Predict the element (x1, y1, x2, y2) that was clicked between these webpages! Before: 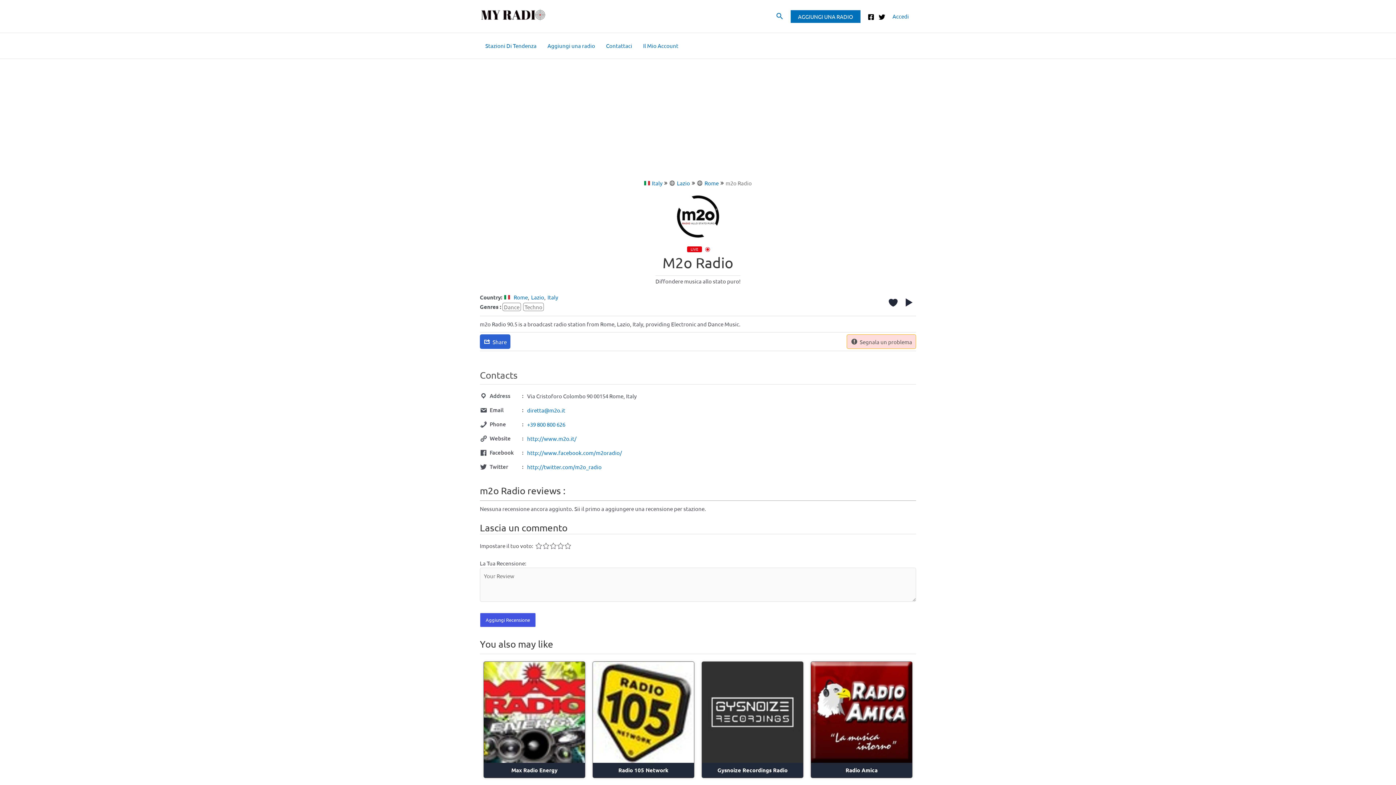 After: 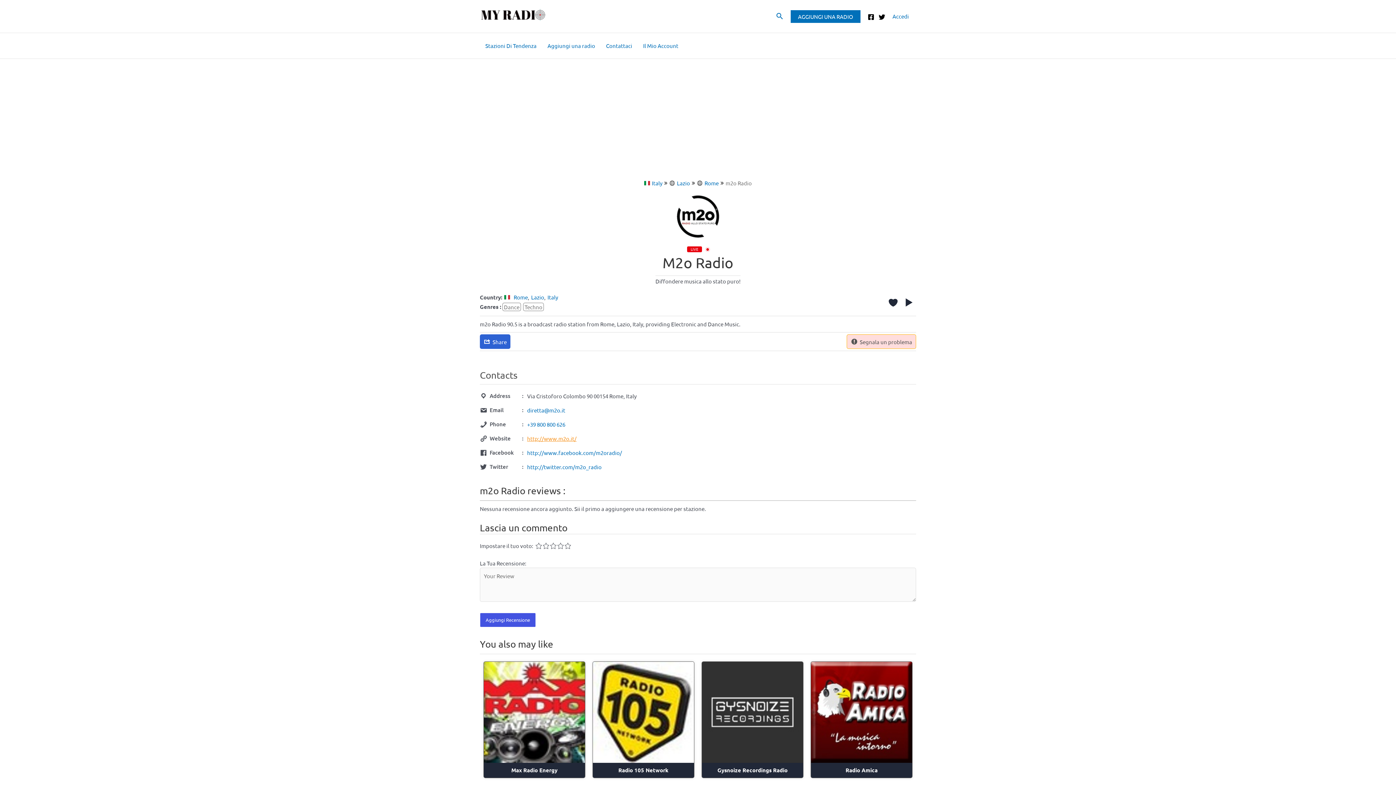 Action: bbox: (527, 434, 916, 443) label: http://www.m2o.it/